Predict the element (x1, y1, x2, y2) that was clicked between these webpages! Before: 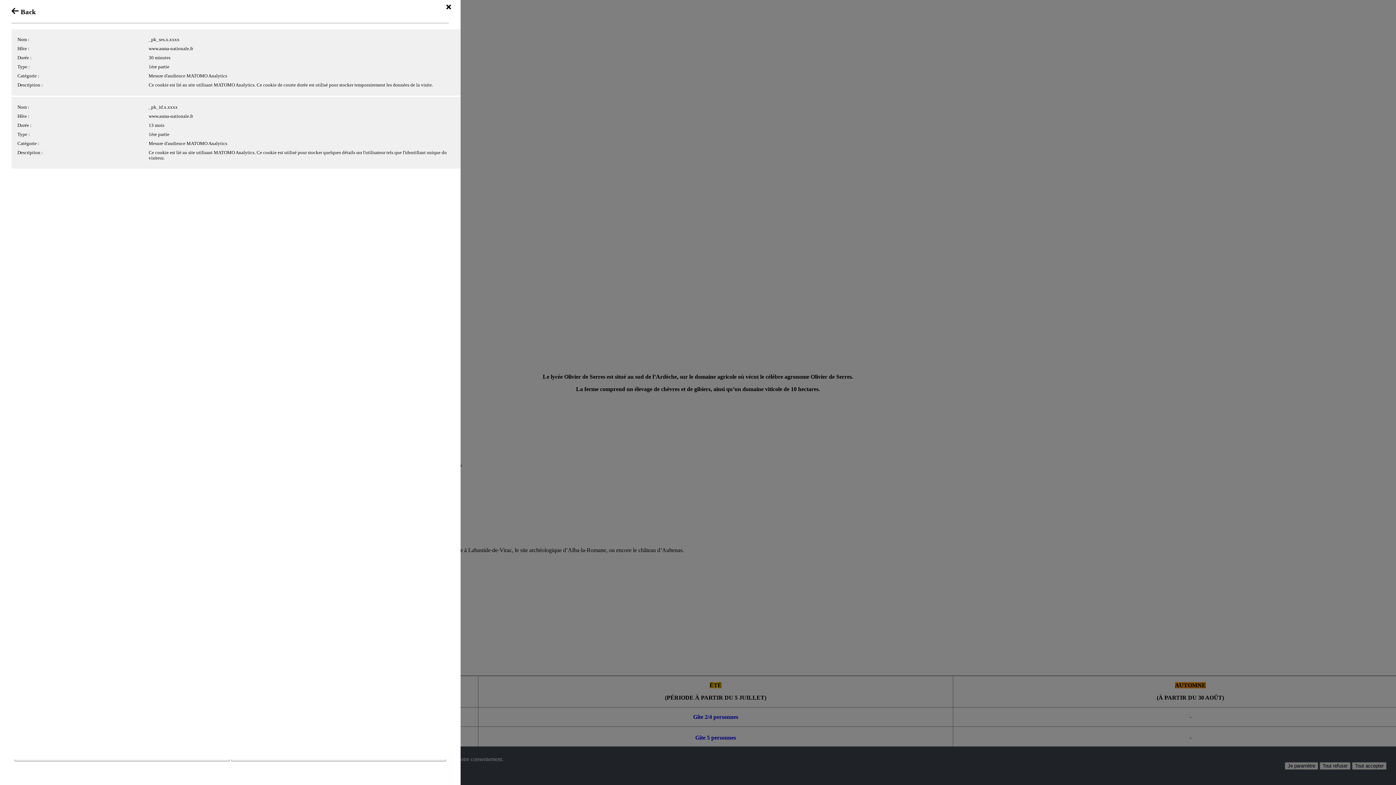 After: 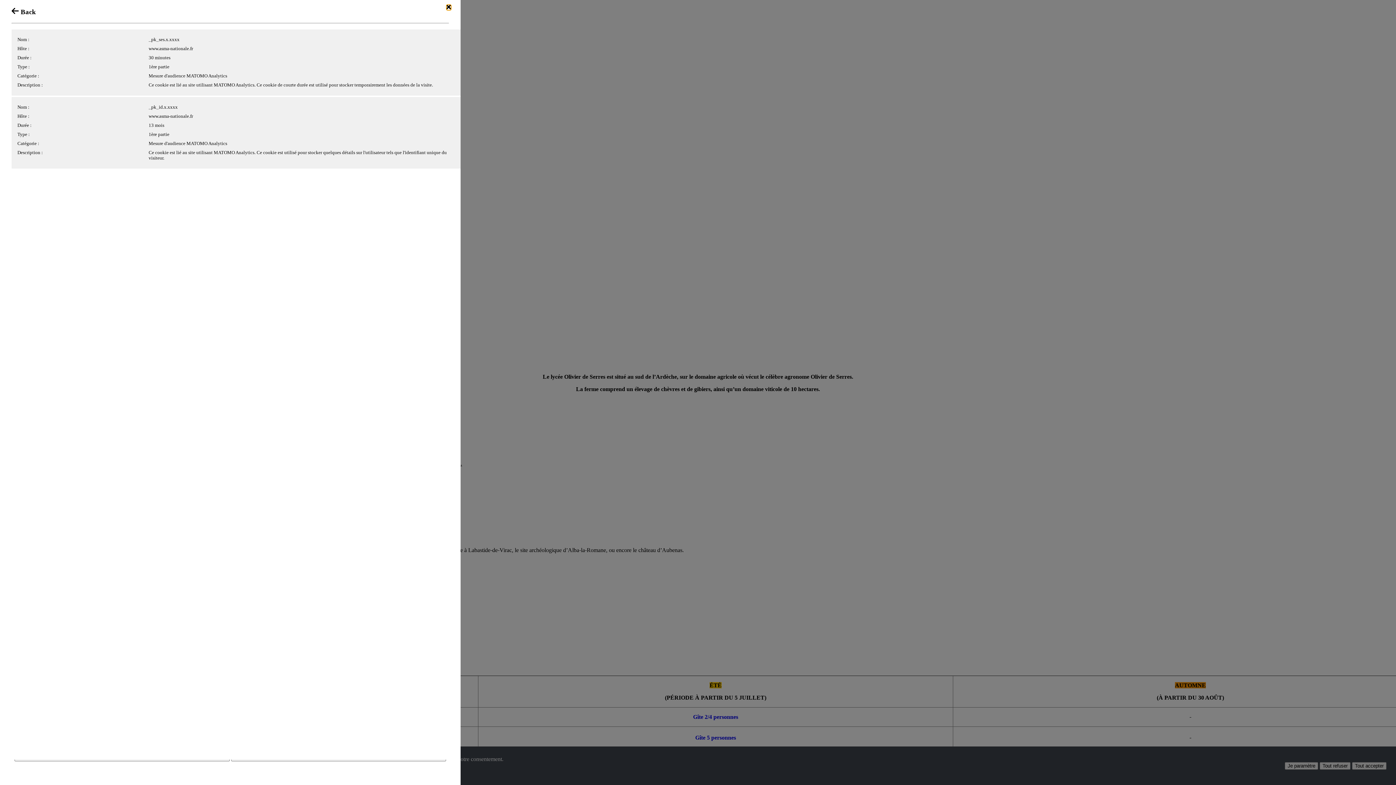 Action: bbox: (446, 4, 451, 10)